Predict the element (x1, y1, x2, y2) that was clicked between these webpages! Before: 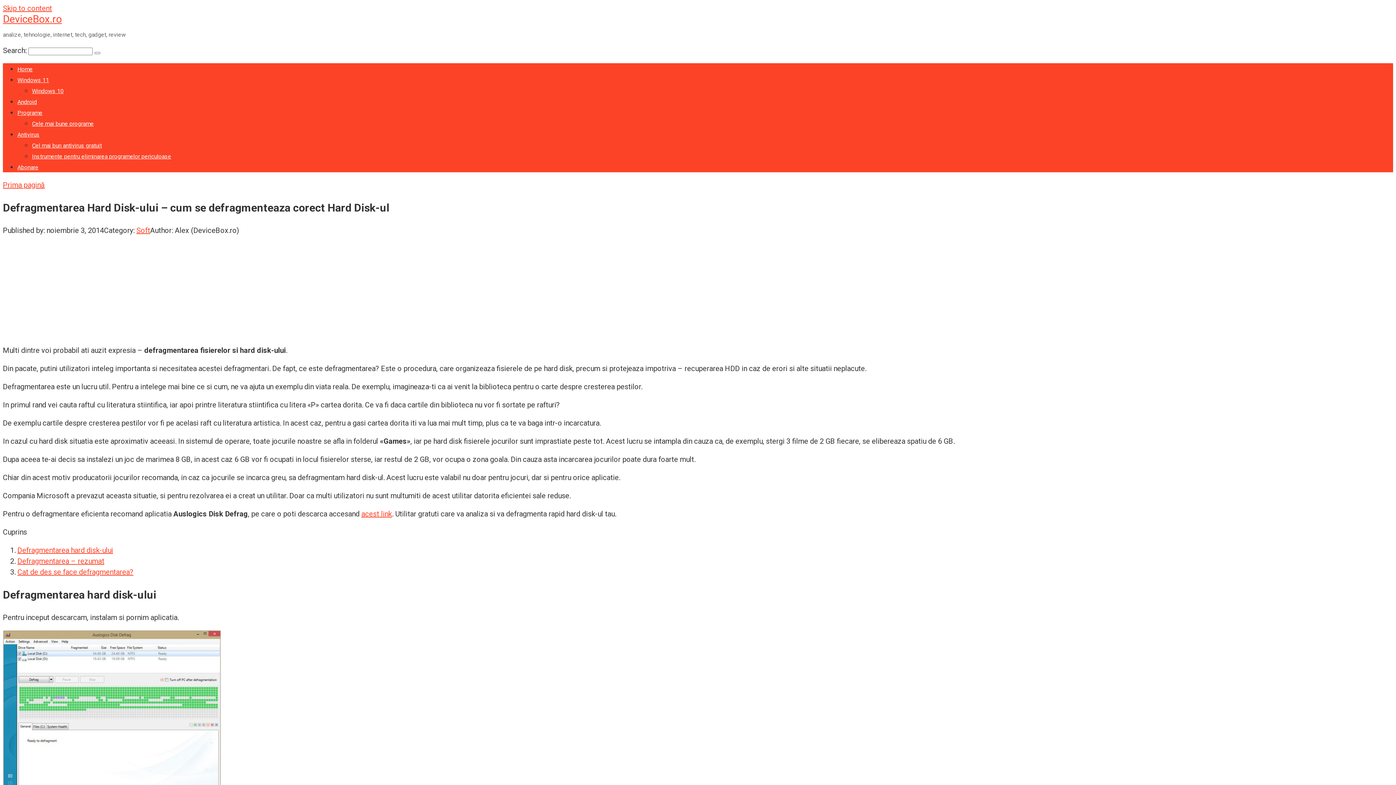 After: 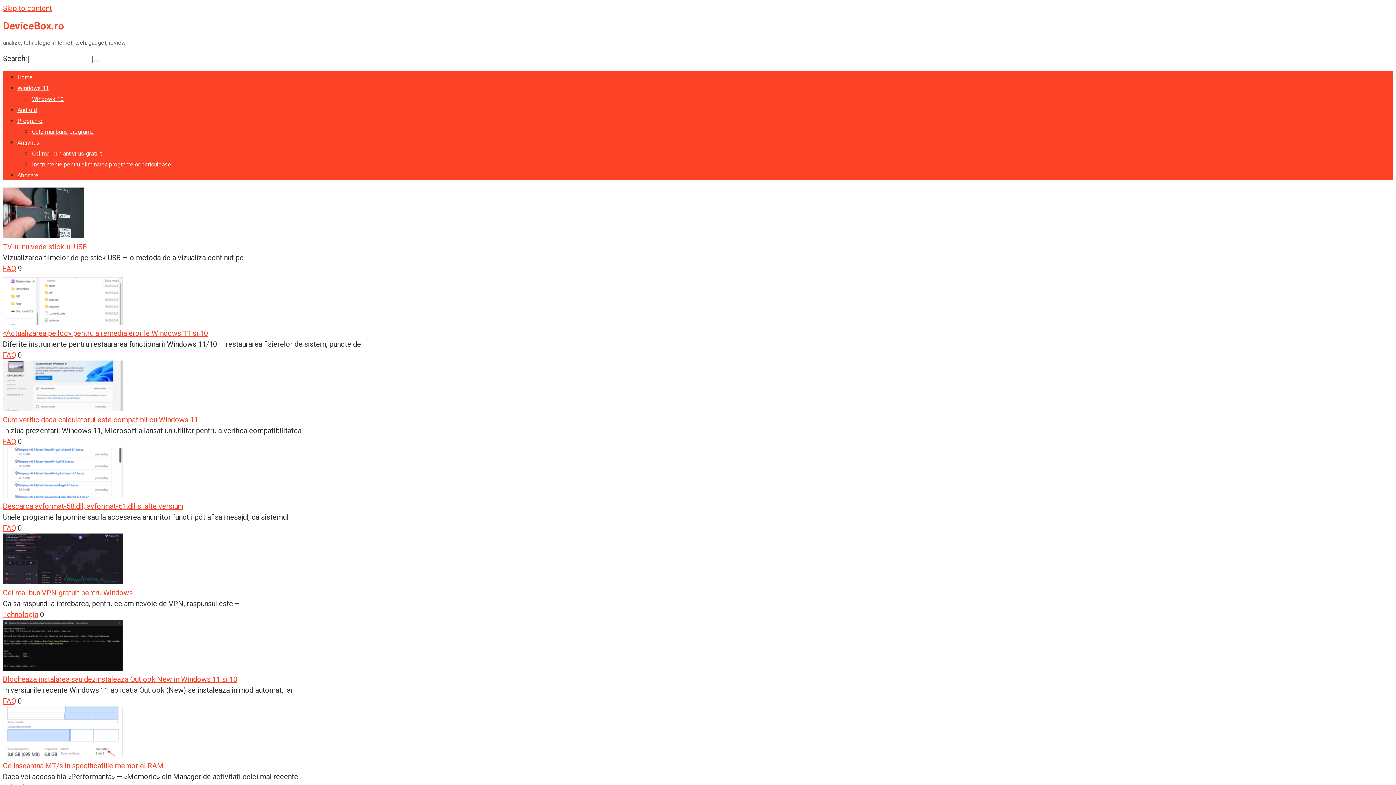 Action: label: Prima pagină bbox: (2, 180, 44, 189)